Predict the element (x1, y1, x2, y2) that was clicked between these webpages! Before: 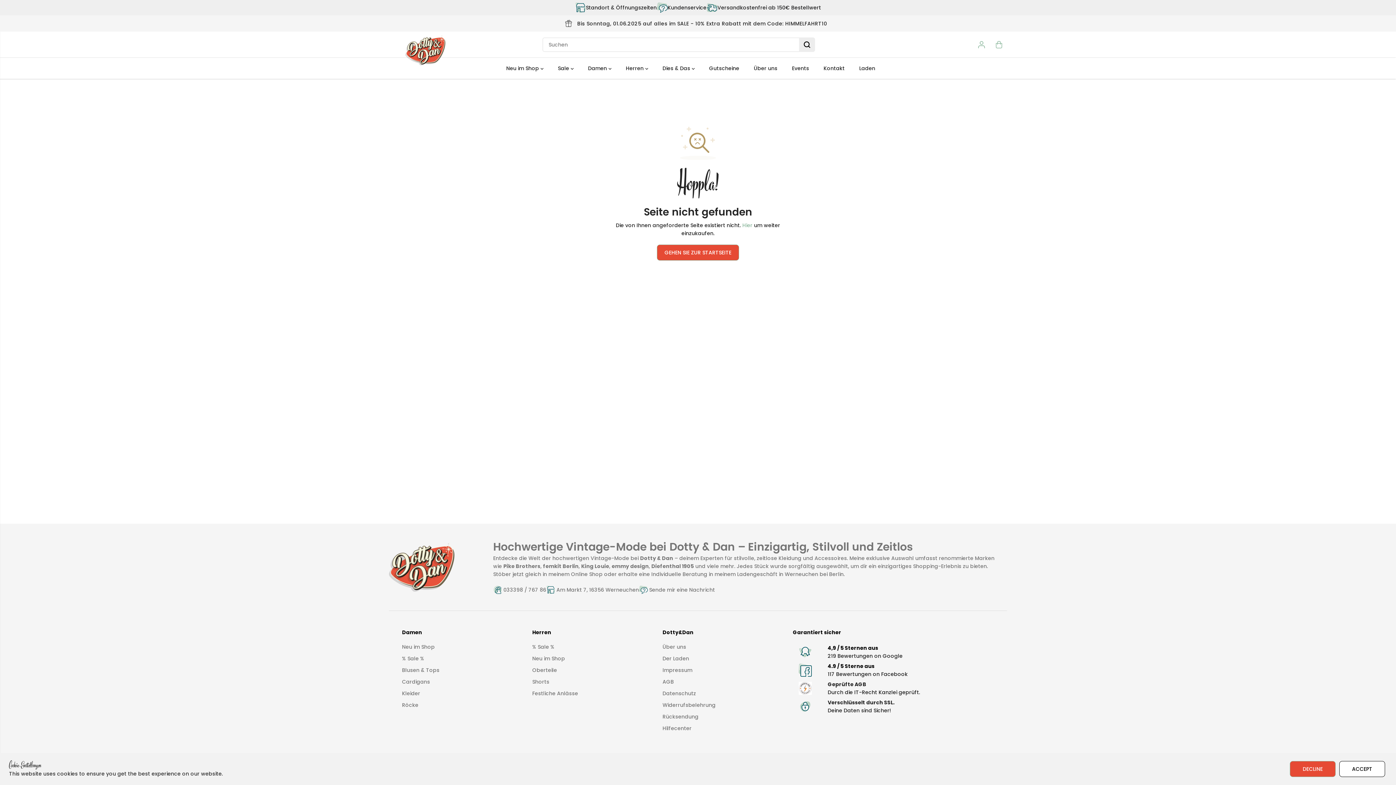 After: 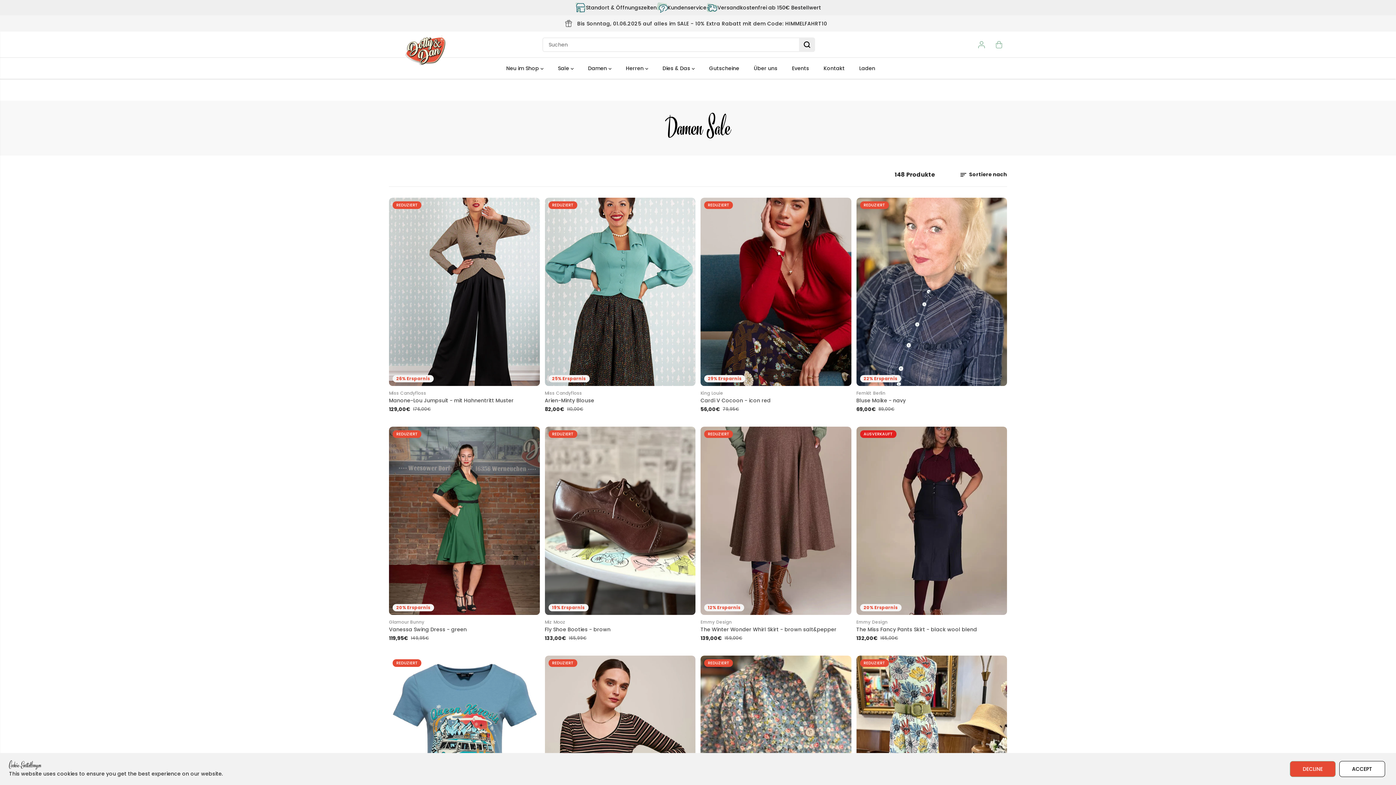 Action: label: % Sale % bbox: (402, 654, 424, 662)